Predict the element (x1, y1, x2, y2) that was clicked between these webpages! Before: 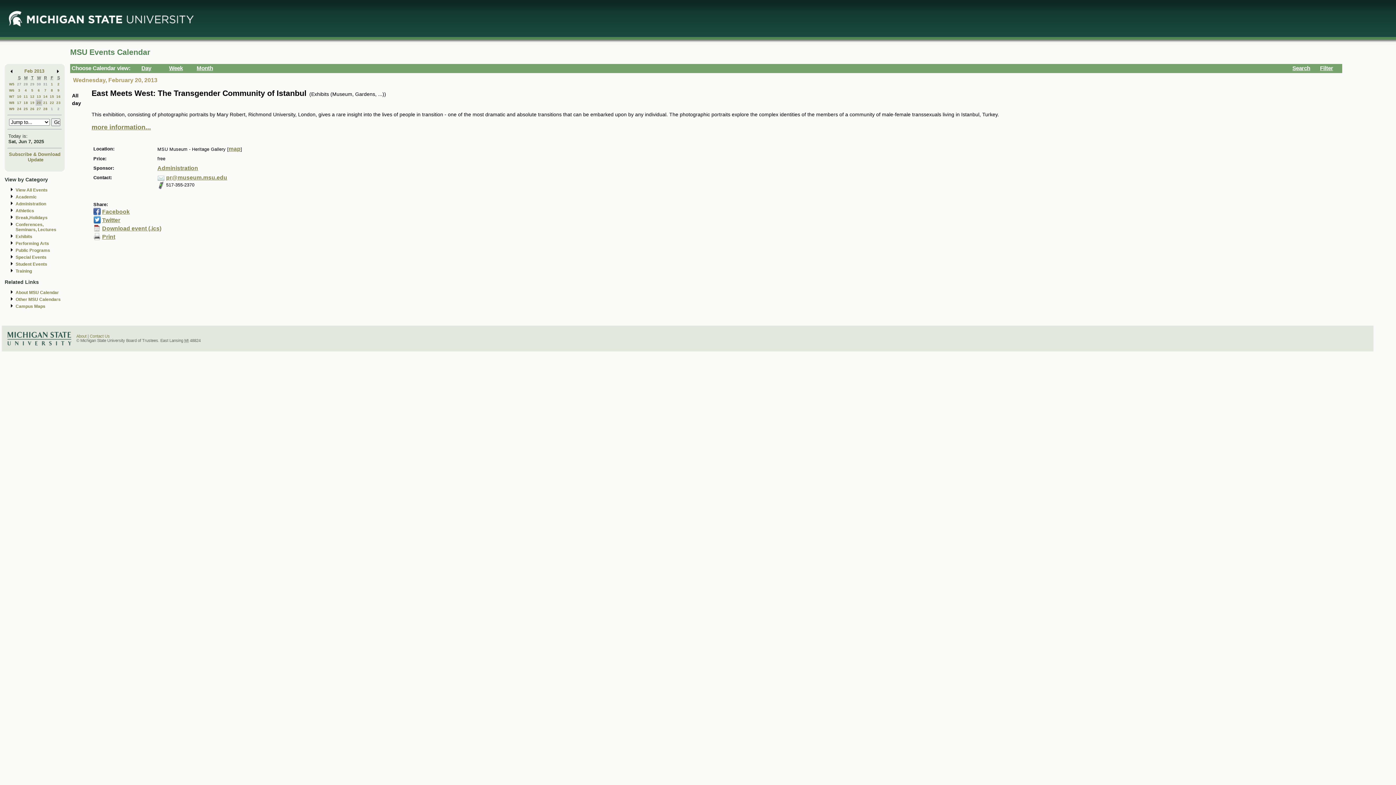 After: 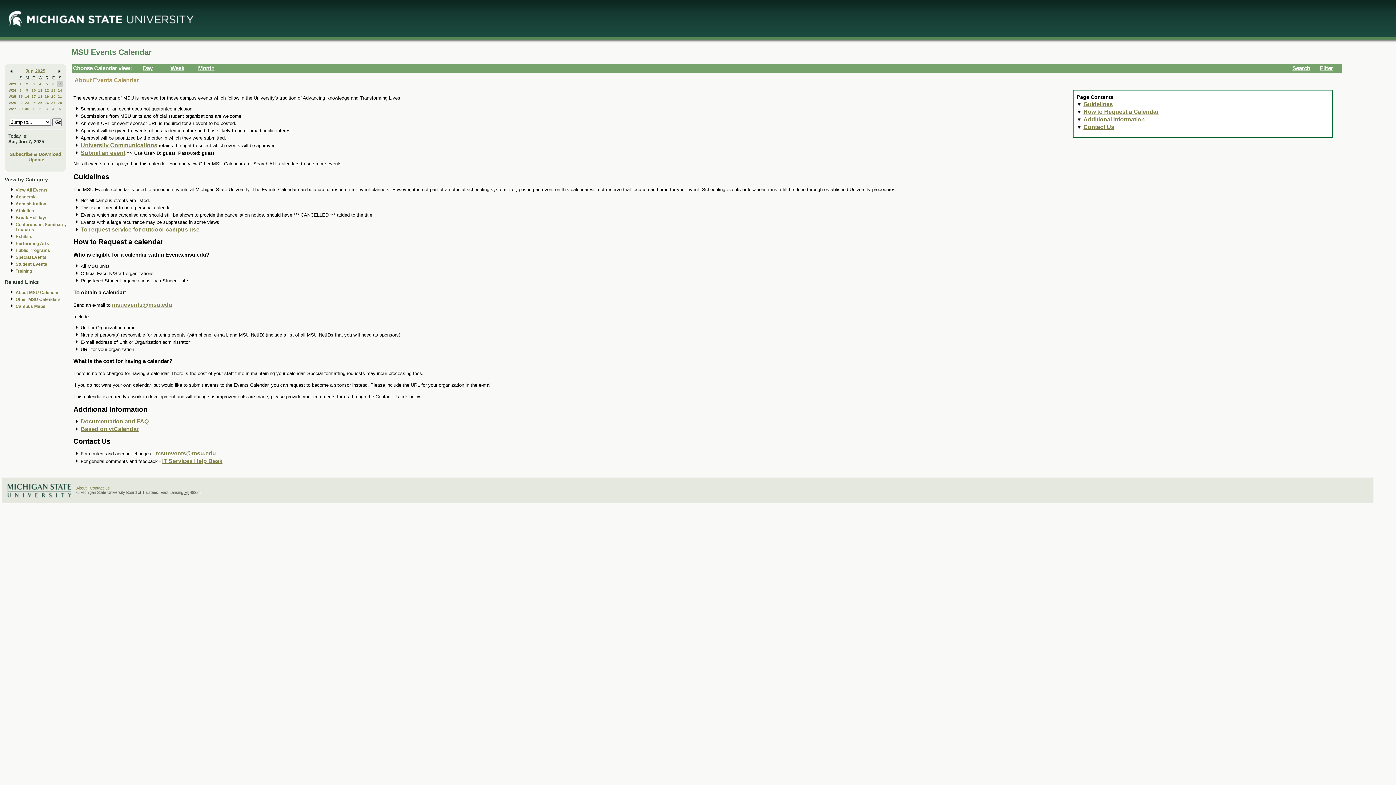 Action: bbox: (89, 334, 109, 338) label: Contact Us